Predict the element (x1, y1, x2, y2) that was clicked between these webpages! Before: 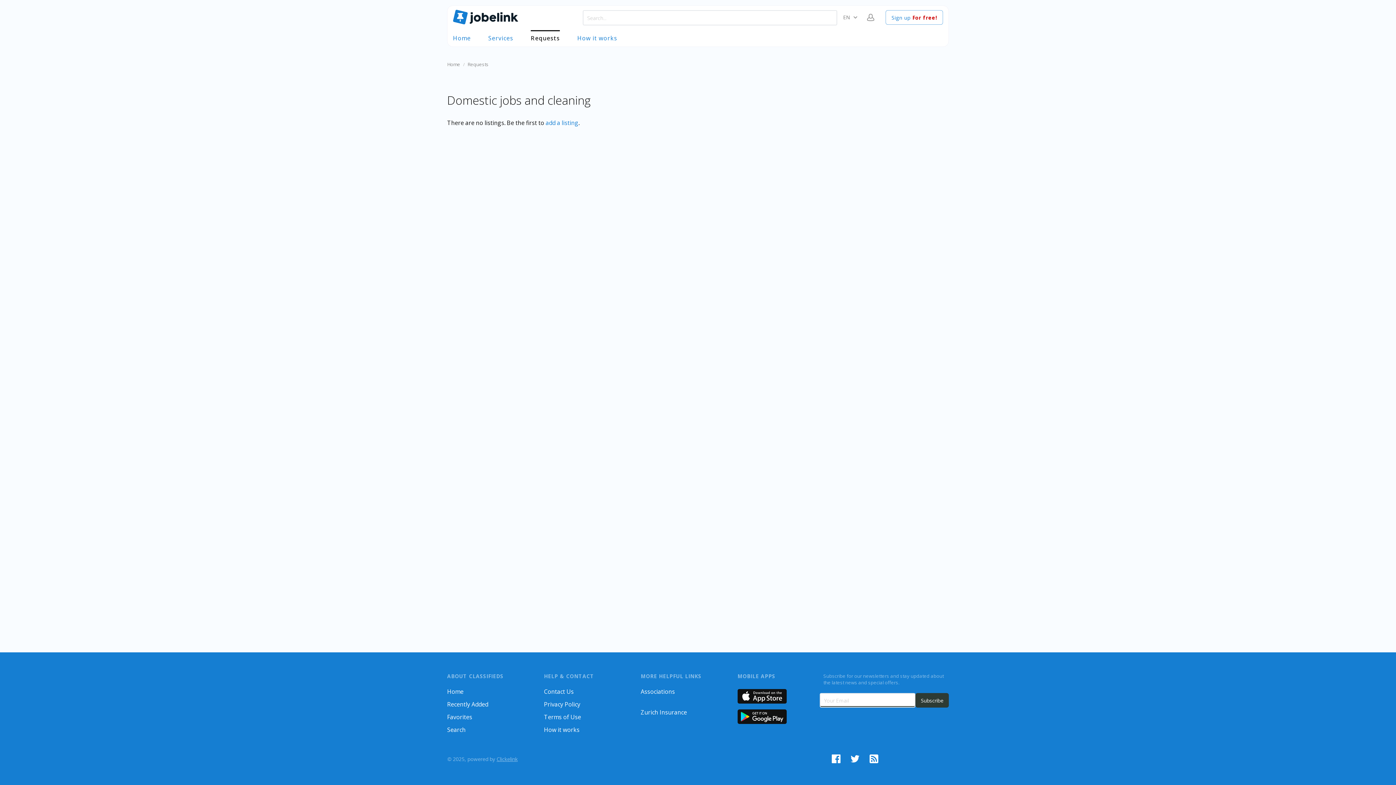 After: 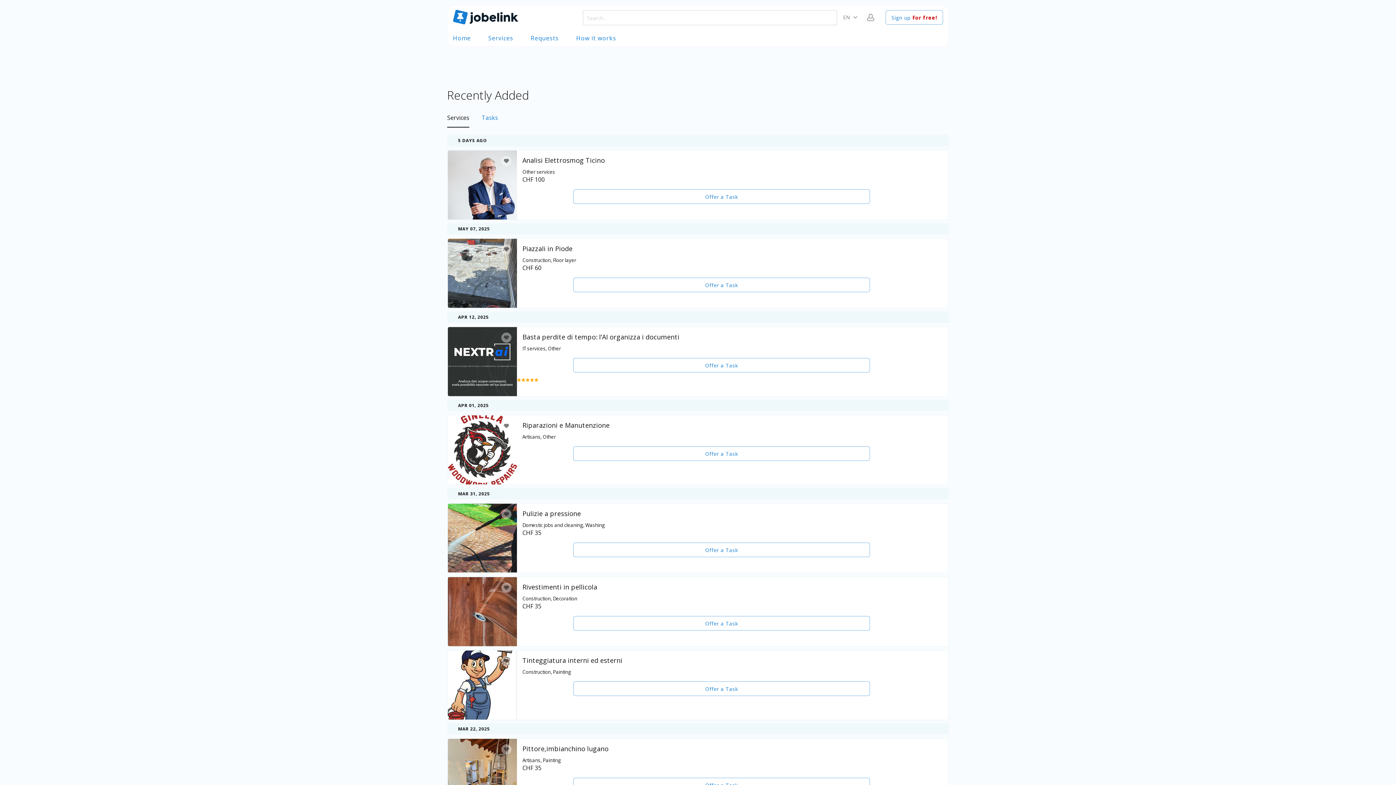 Action: bbox: (447, 699, 488, 710) label: Recently Added